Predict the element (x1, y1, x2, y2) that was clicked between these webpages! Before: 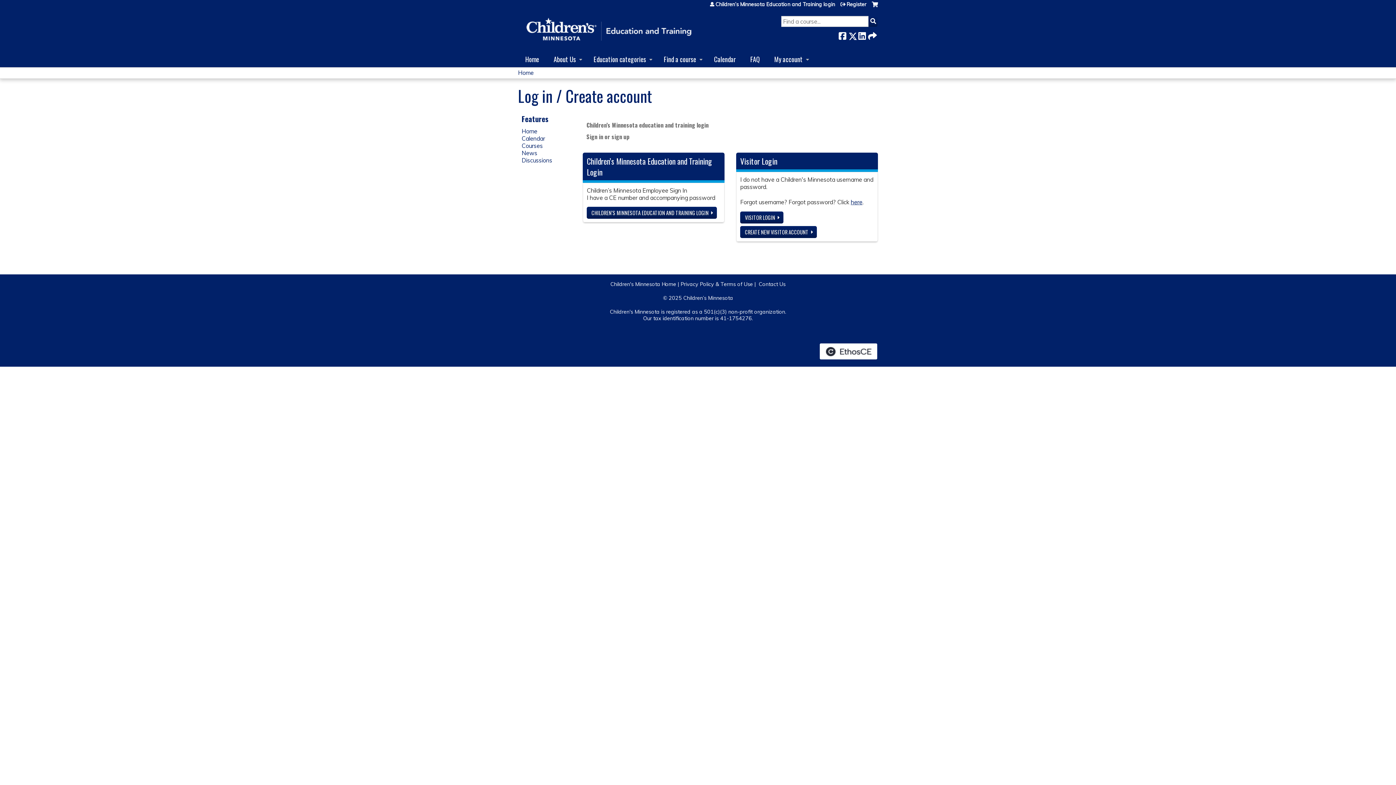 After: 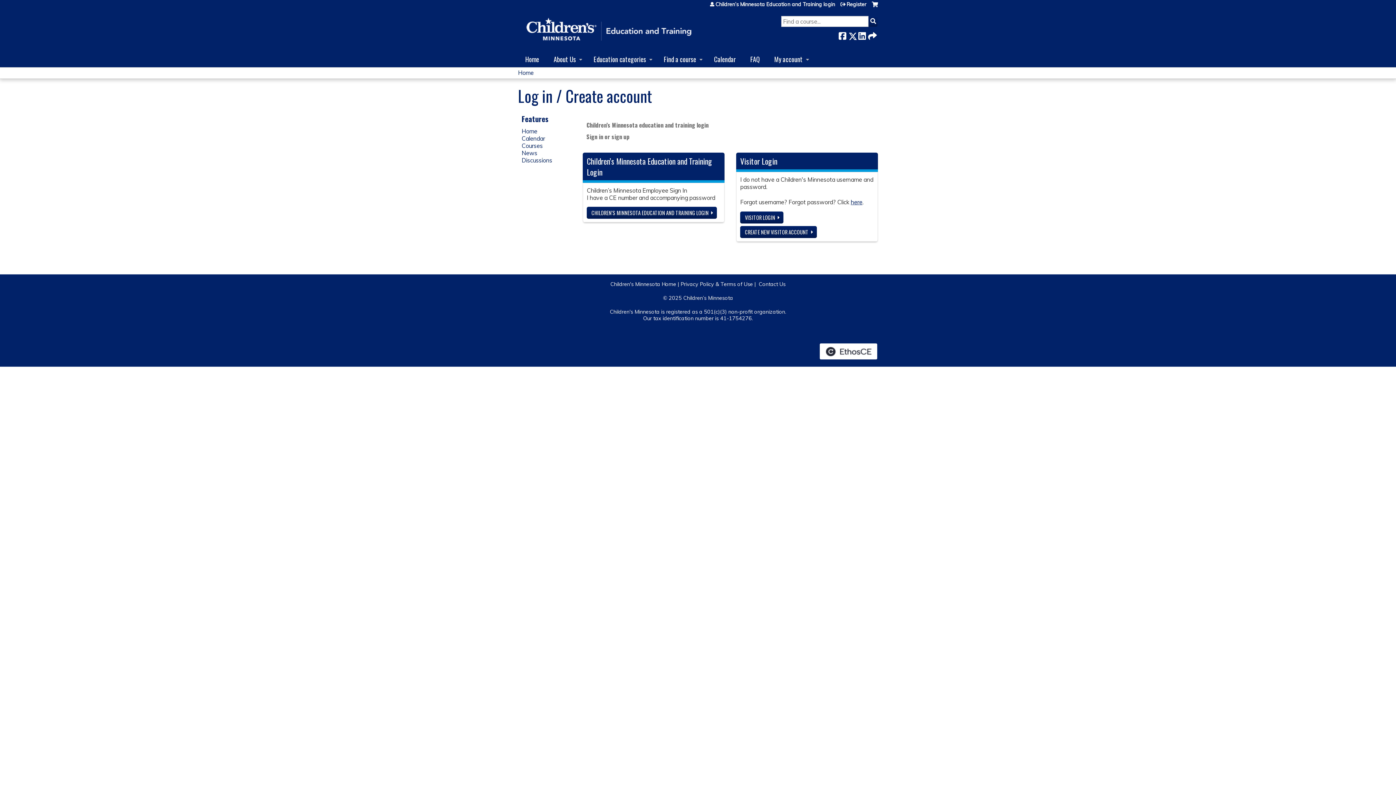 Action: bbox: (767, 50, 813, 67) label: My account